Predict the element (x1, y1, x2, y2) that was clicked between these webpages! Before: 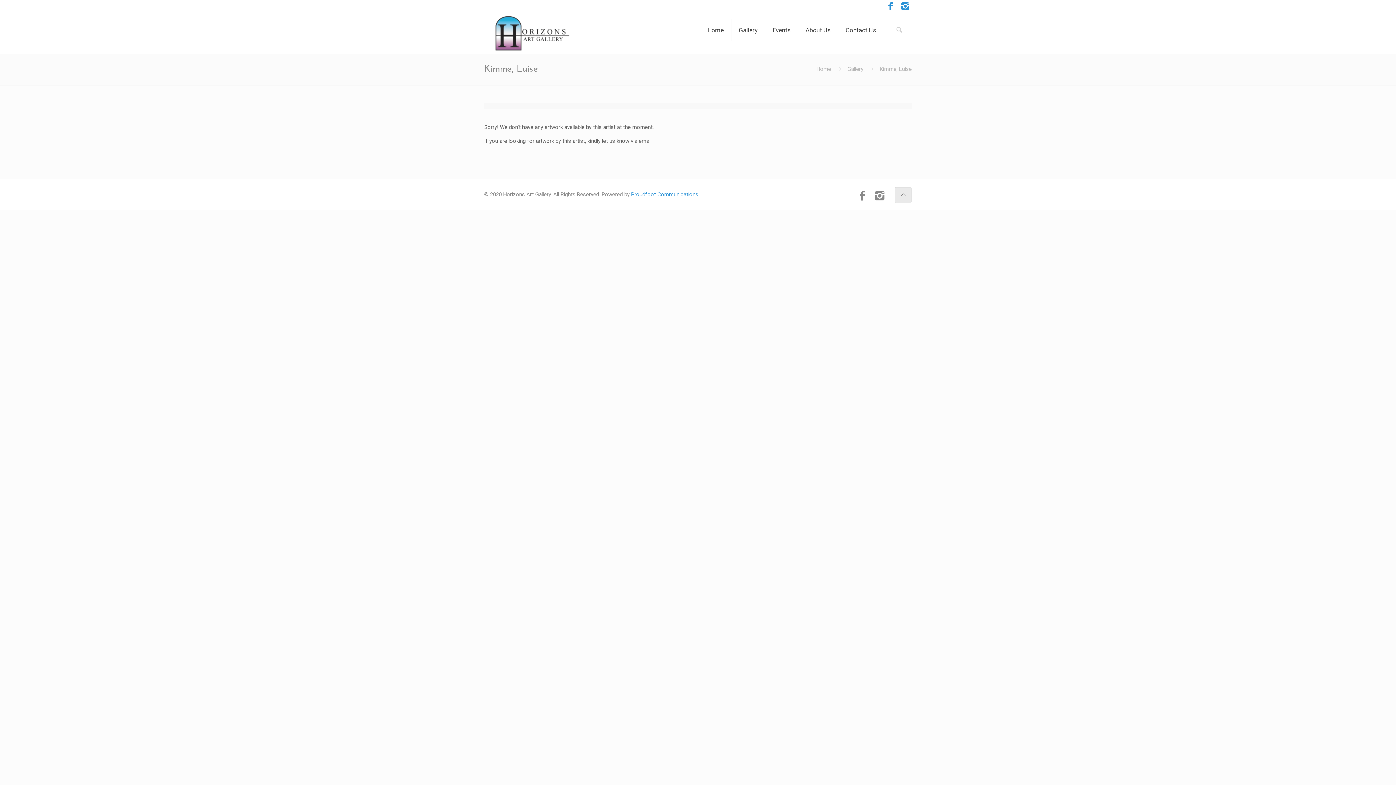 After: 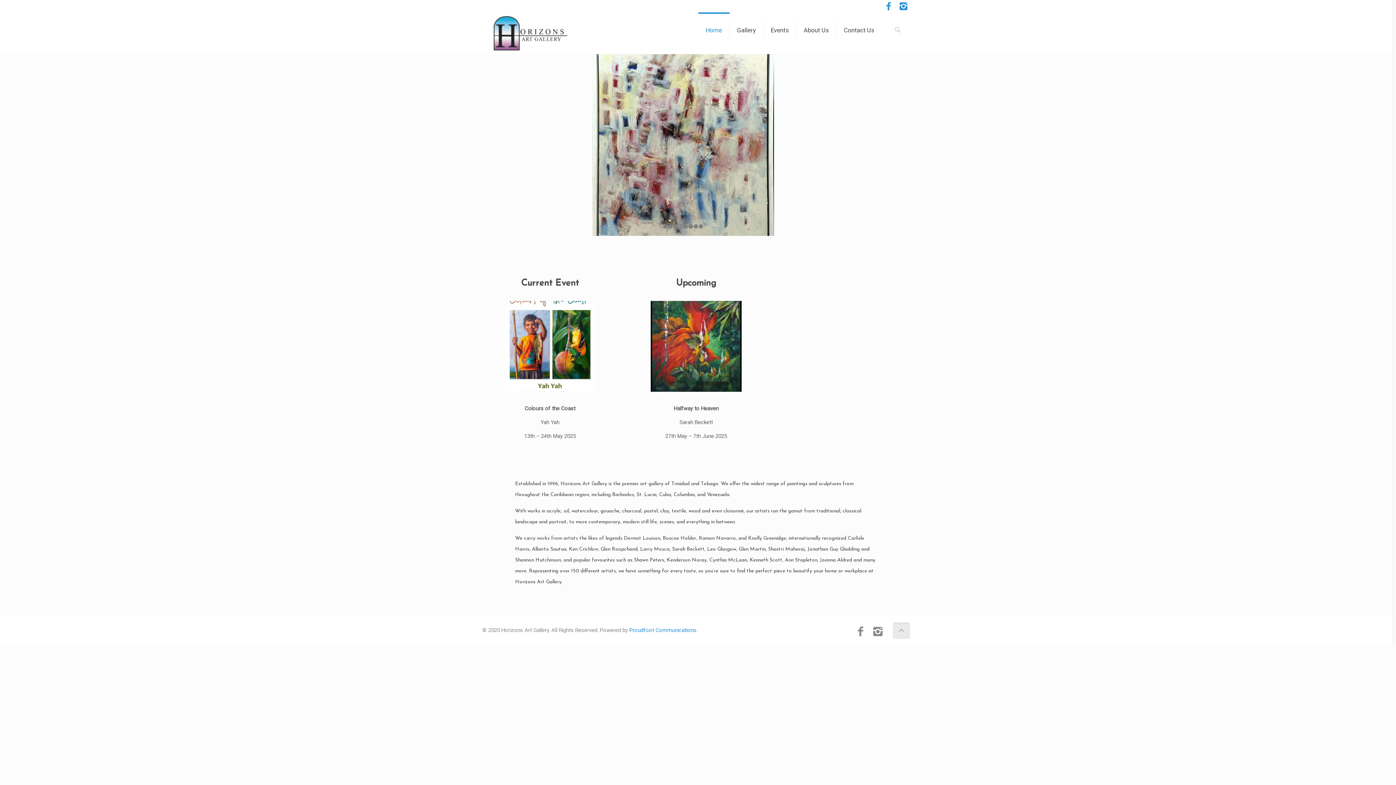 Action: bbox: (491, 13, 573, 53)